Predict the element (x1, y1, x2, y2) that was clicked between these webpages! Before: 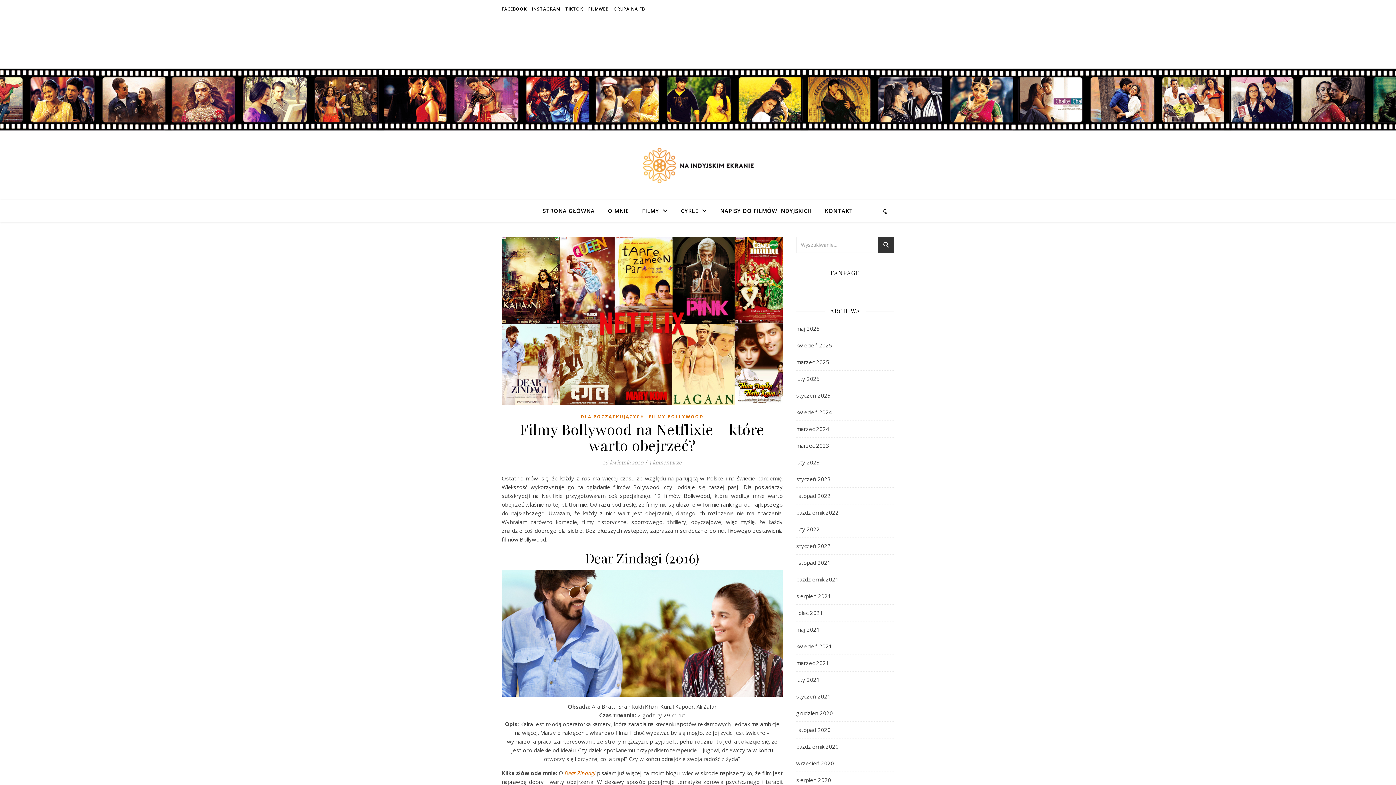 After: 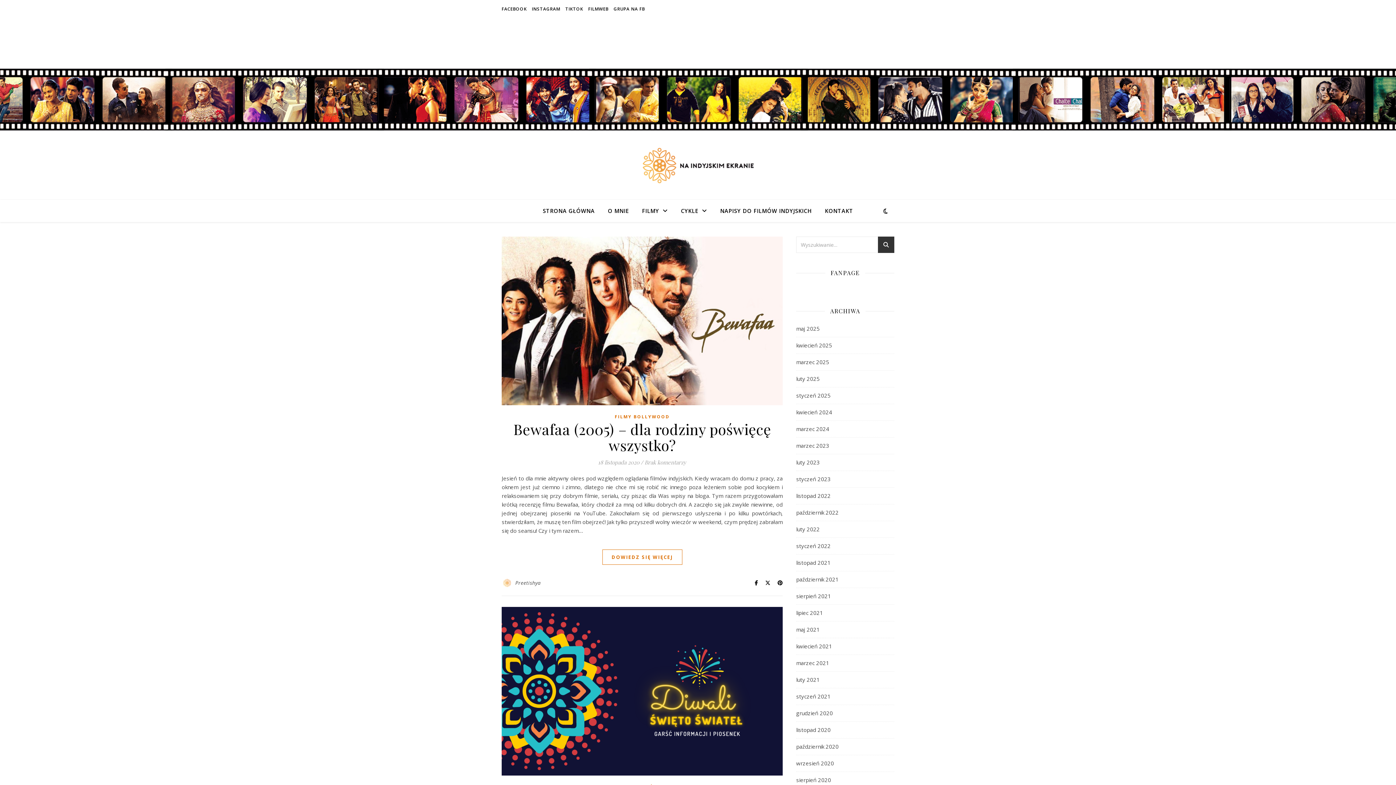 Action: bbox: (796, 722, 830, 738) label: listopad 2020